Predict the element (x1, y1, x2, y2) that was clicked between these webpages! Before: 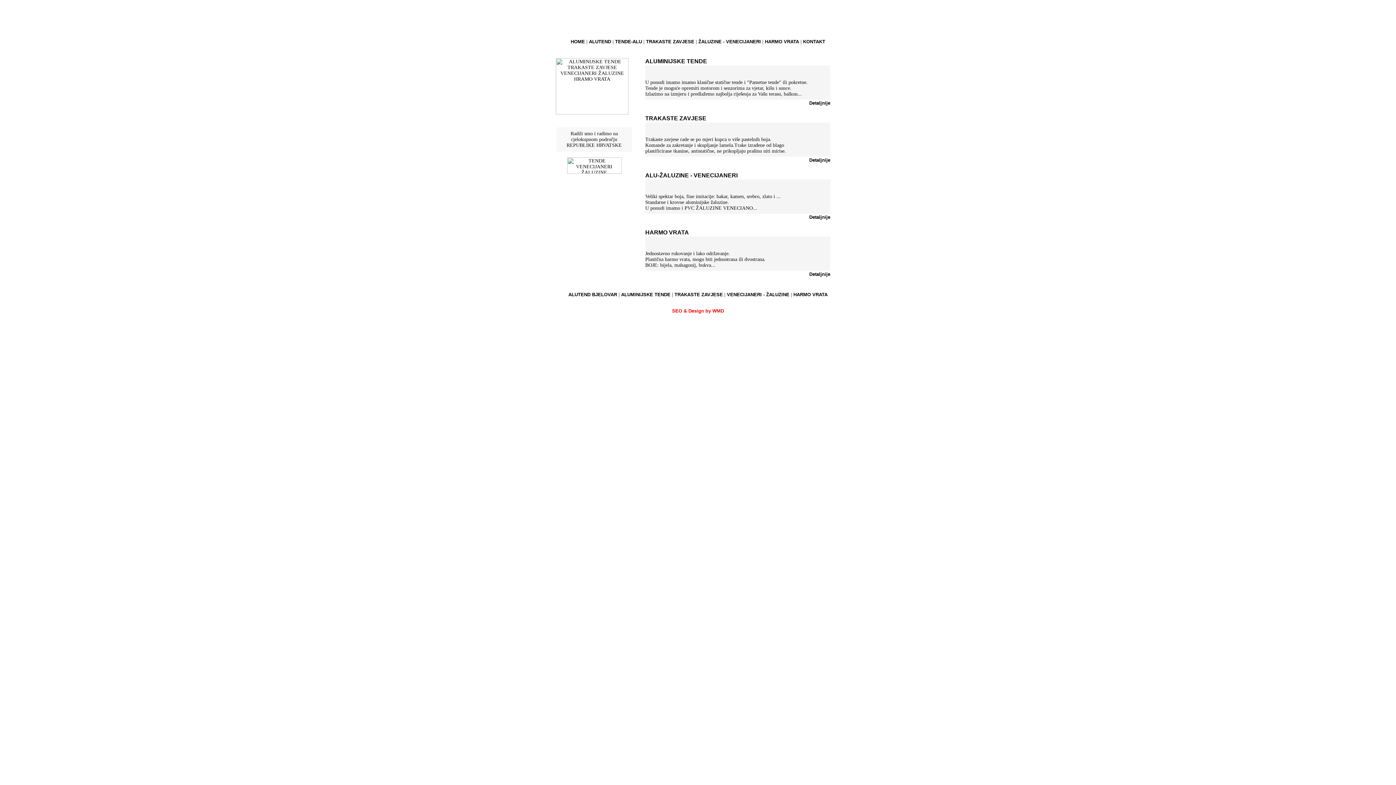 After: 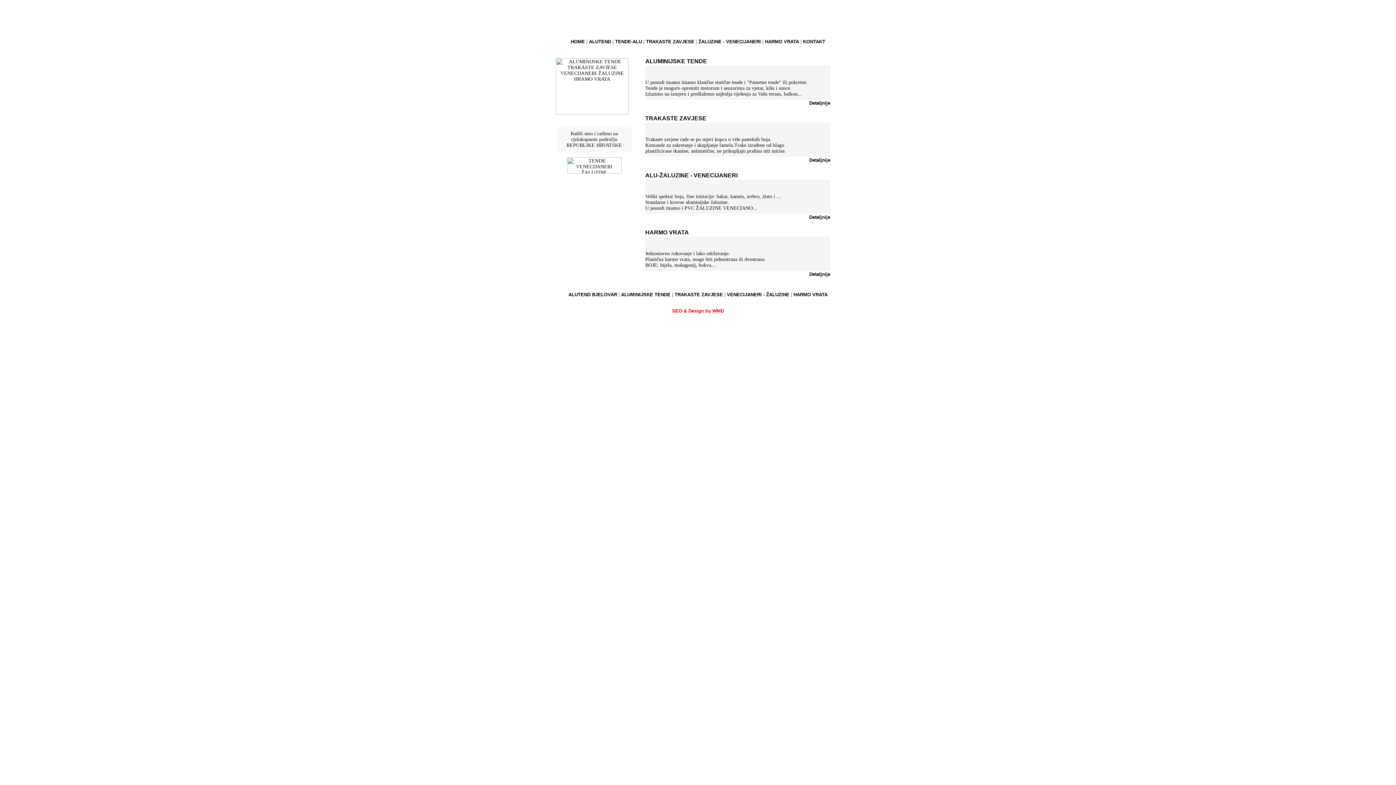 Action: label: TRAKASTE ZAVJESE bbox: (674, 292, 723, 297)